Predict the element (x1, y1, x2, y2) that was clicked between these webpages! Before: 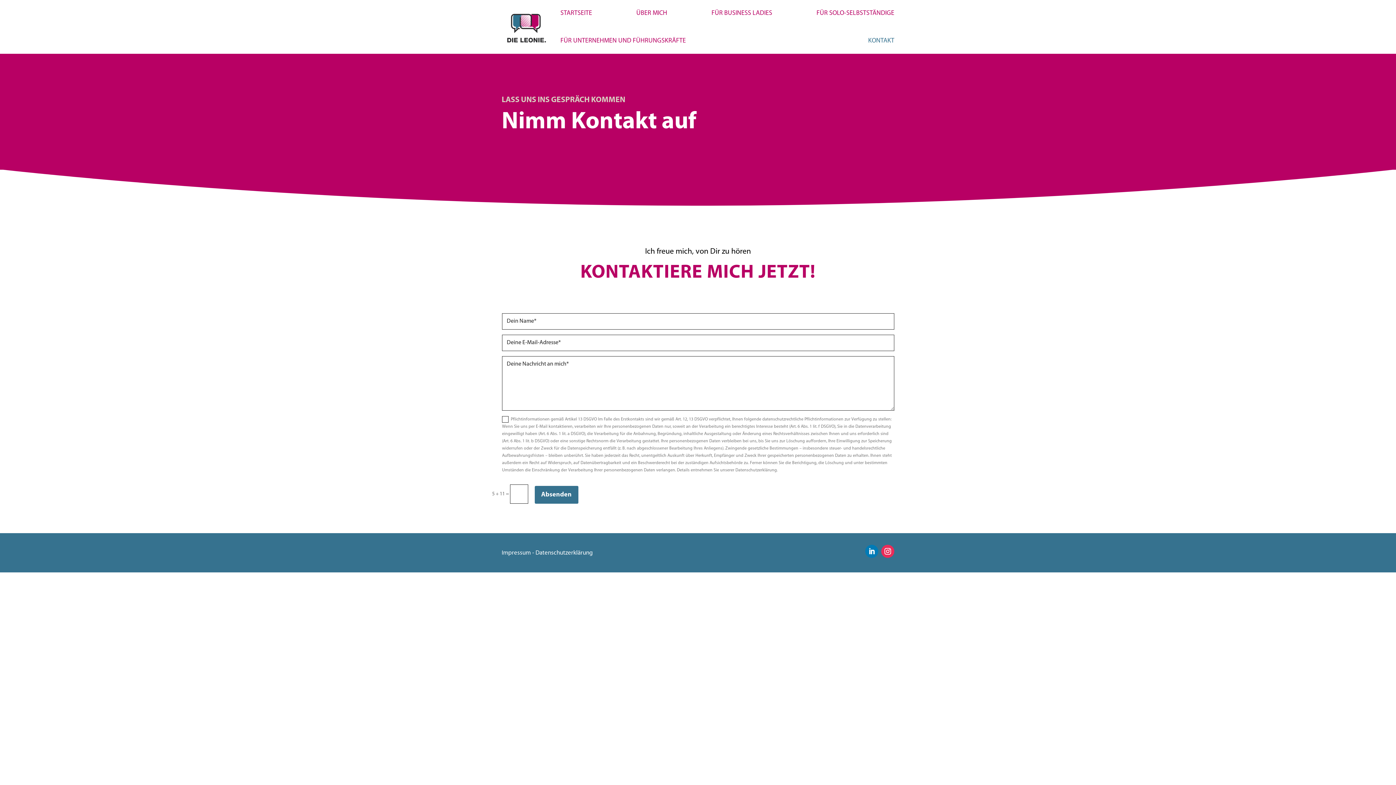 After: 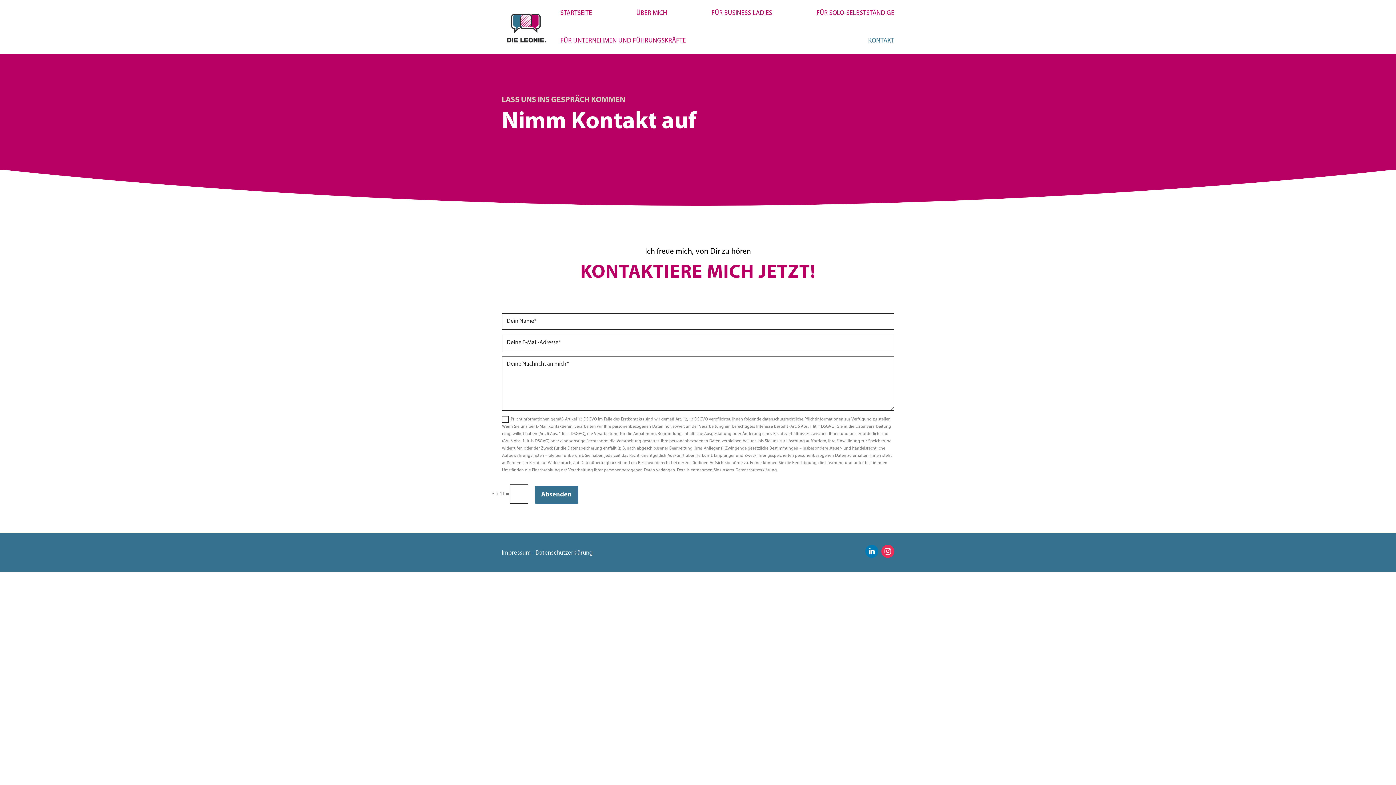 Action: bbox: (881, 545, 894, 558)